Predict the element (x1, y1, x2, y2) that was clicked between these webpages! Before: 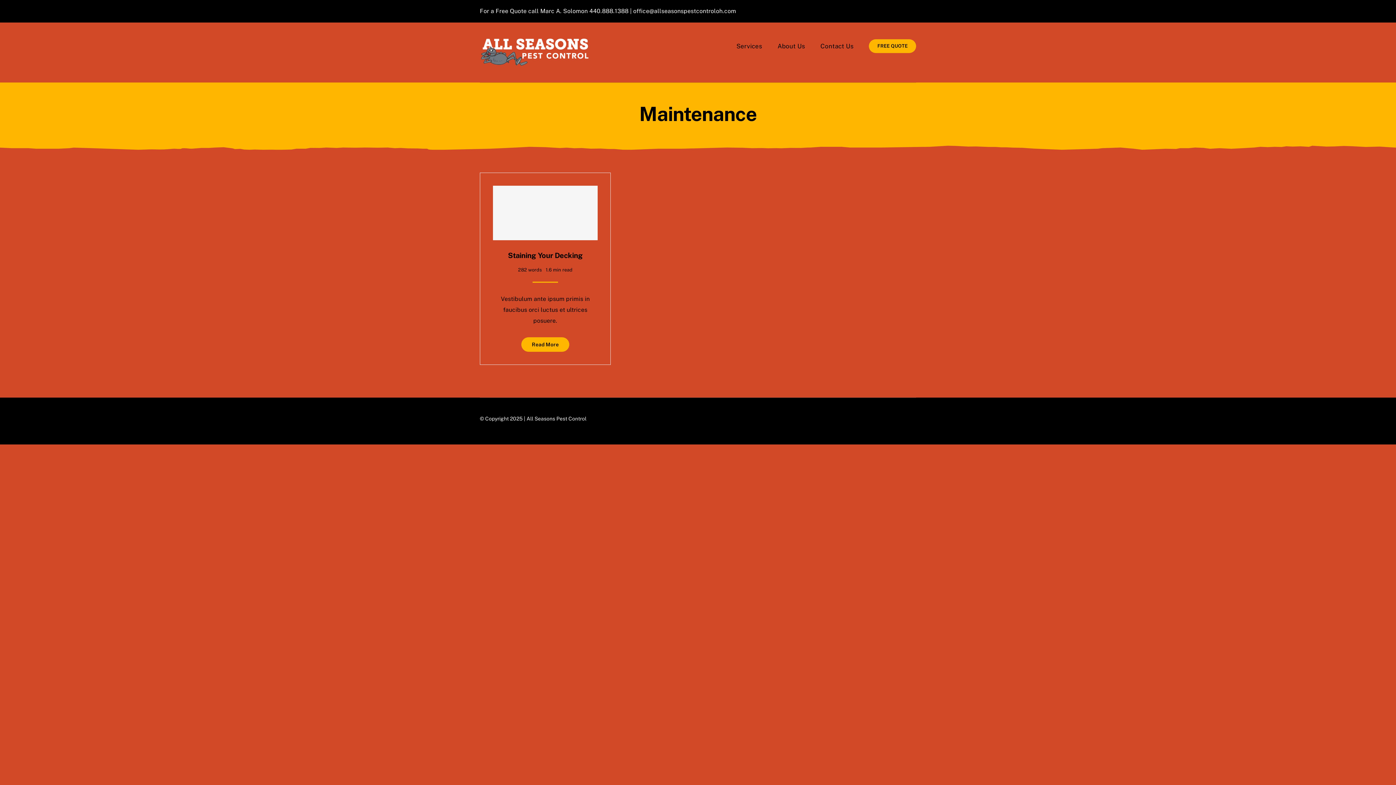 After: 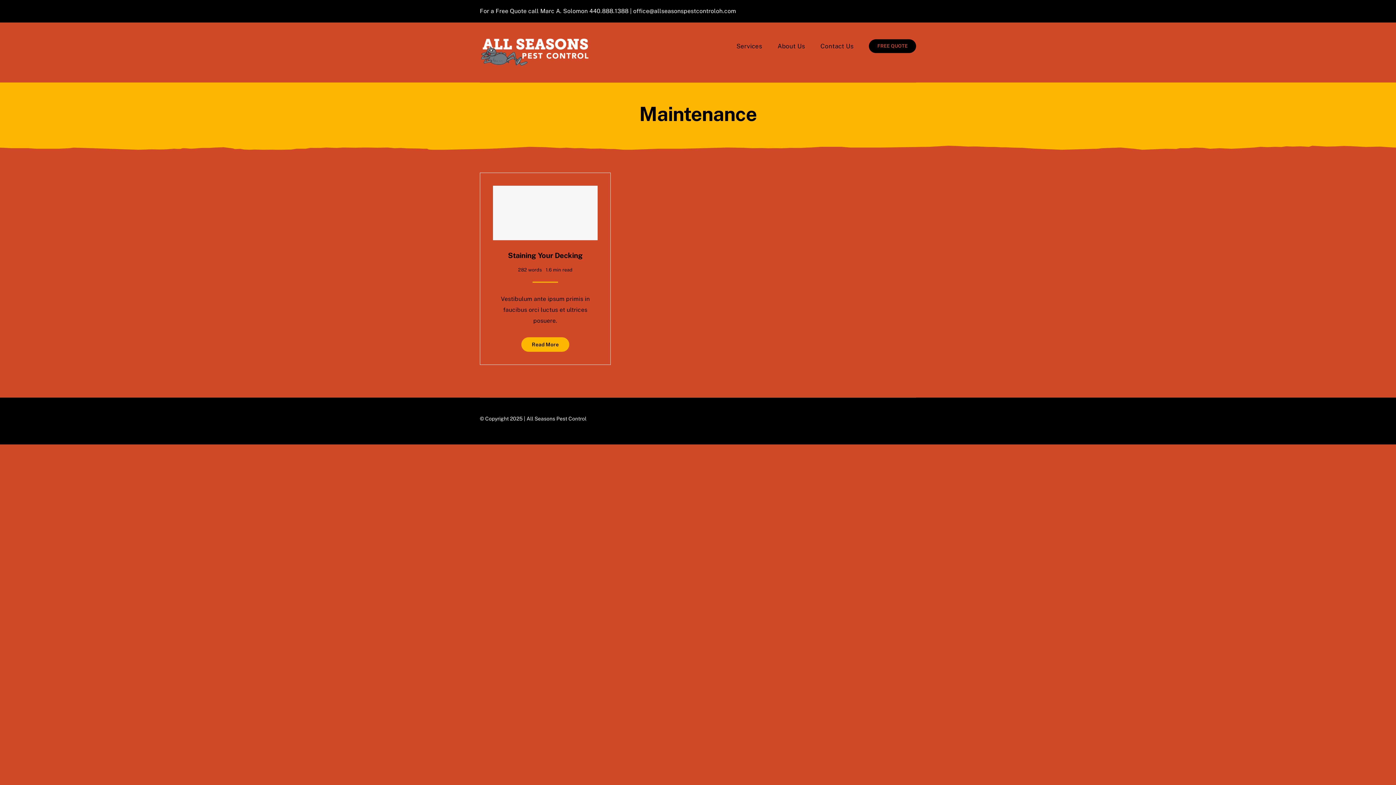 Action: bbox: (869, 37, 916, 55) label: FREE QUOTE